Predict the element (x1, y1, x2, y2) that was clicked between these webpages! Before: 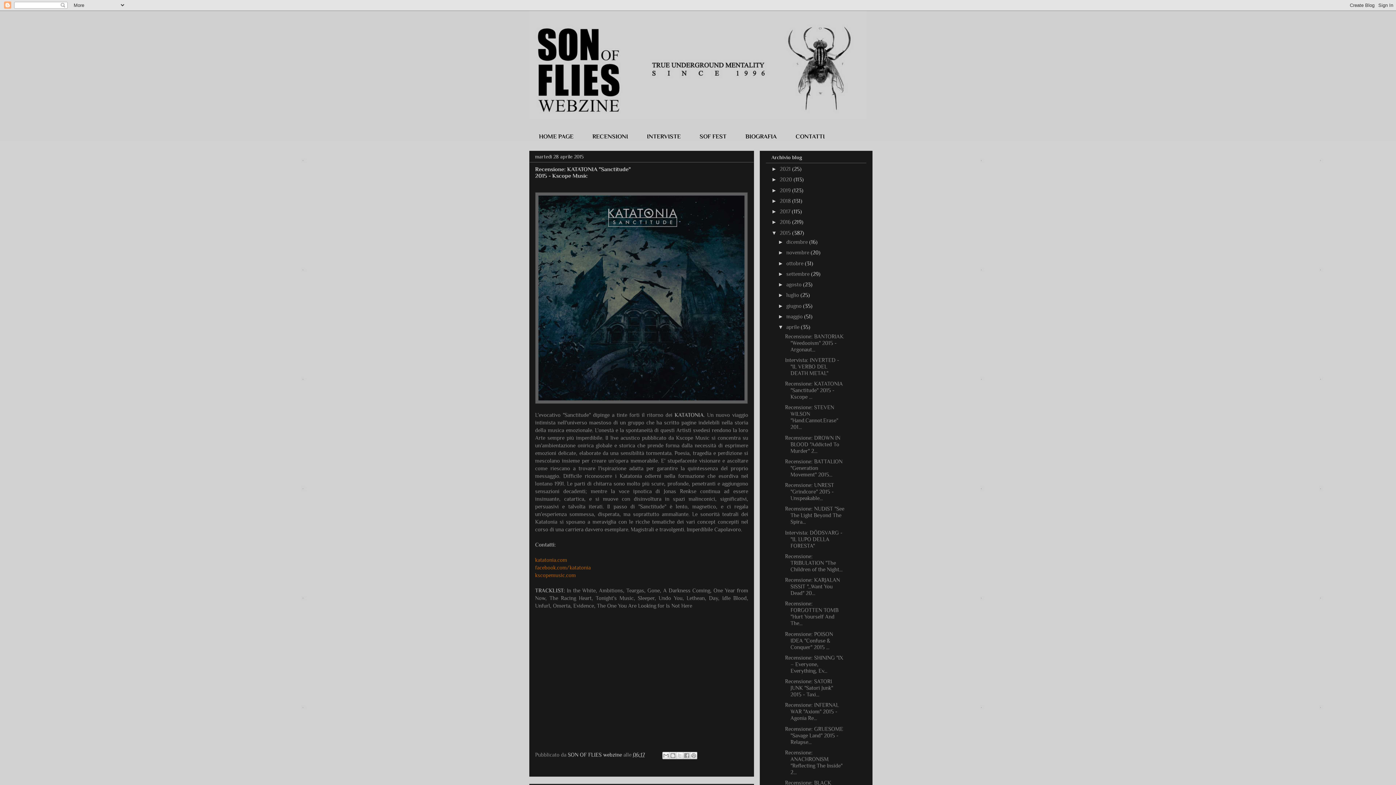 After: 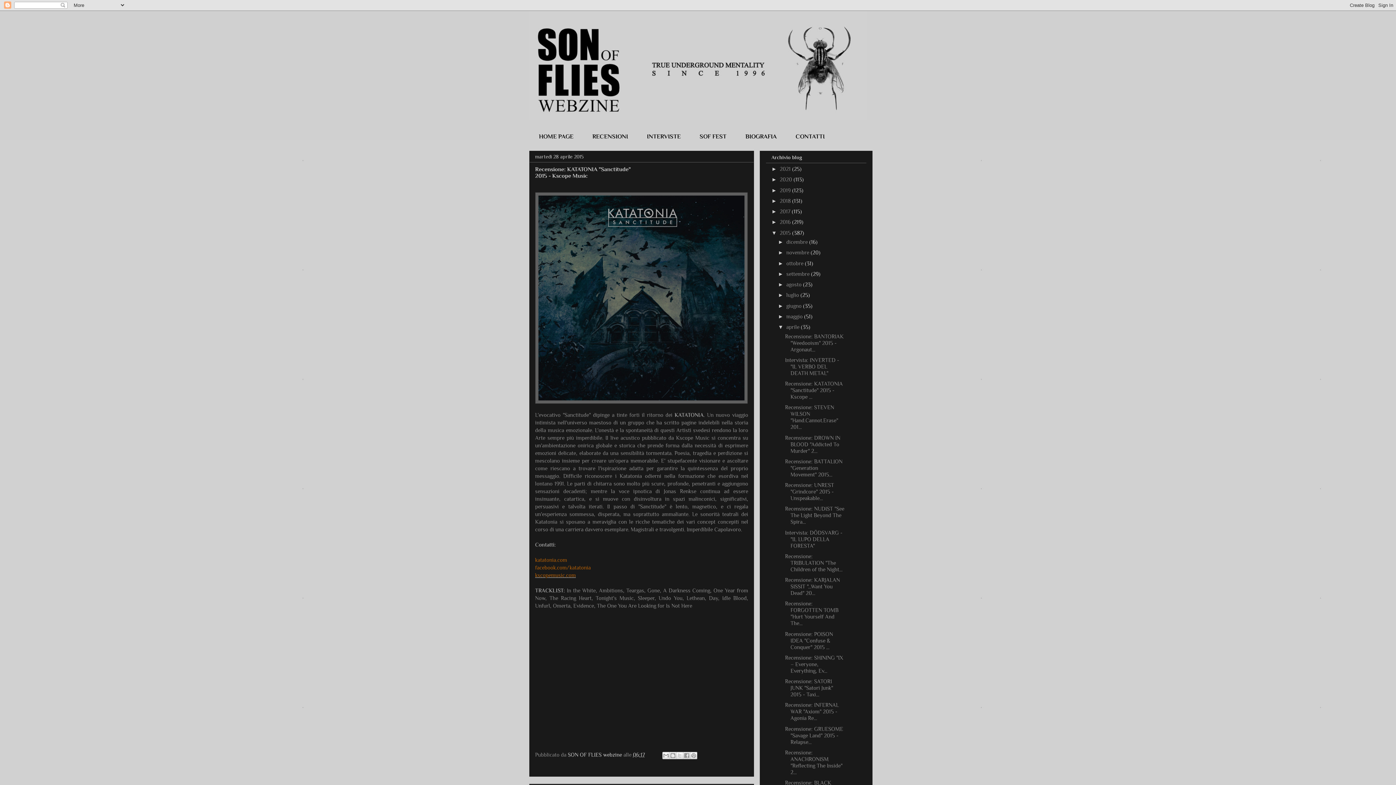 Action: bbox: (535, 572, 576, 578) label: kscopemusic.com